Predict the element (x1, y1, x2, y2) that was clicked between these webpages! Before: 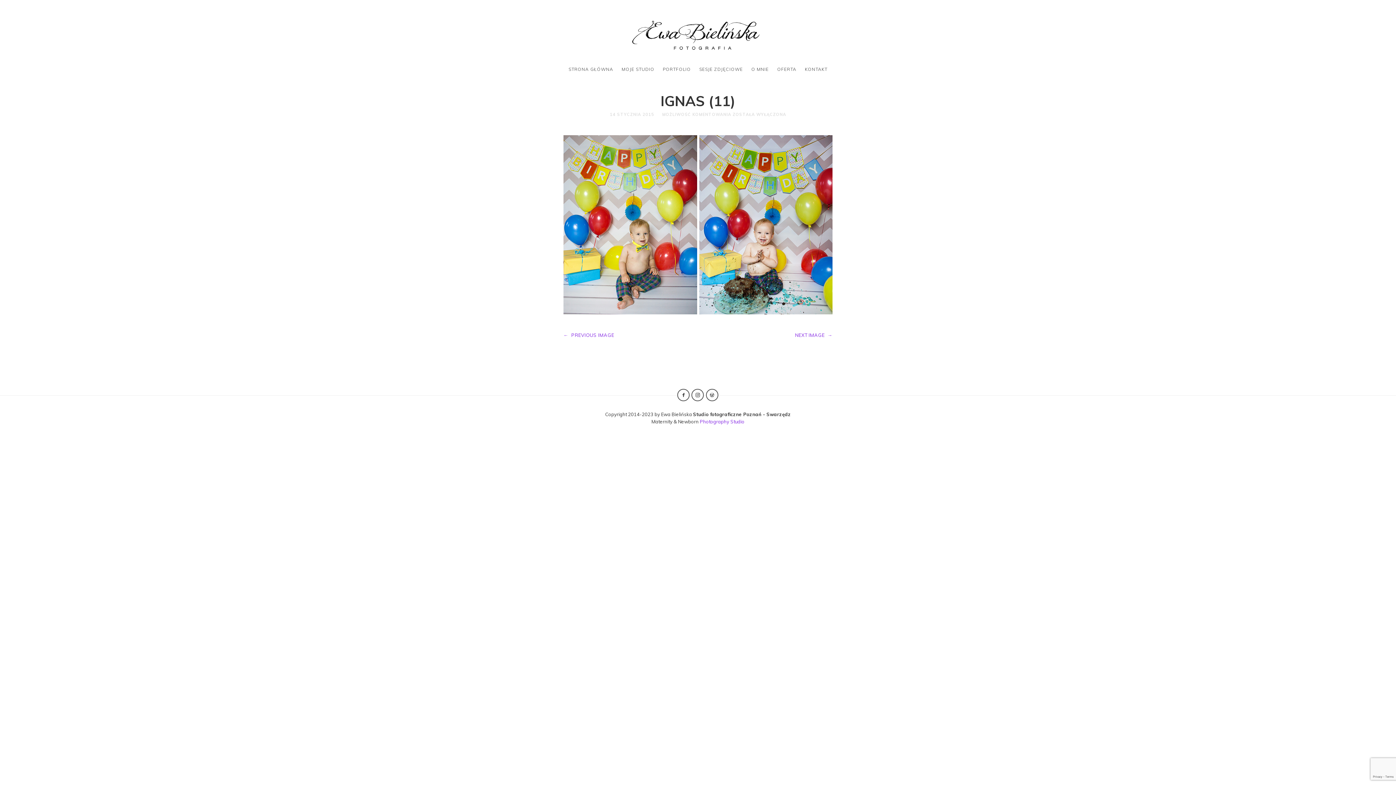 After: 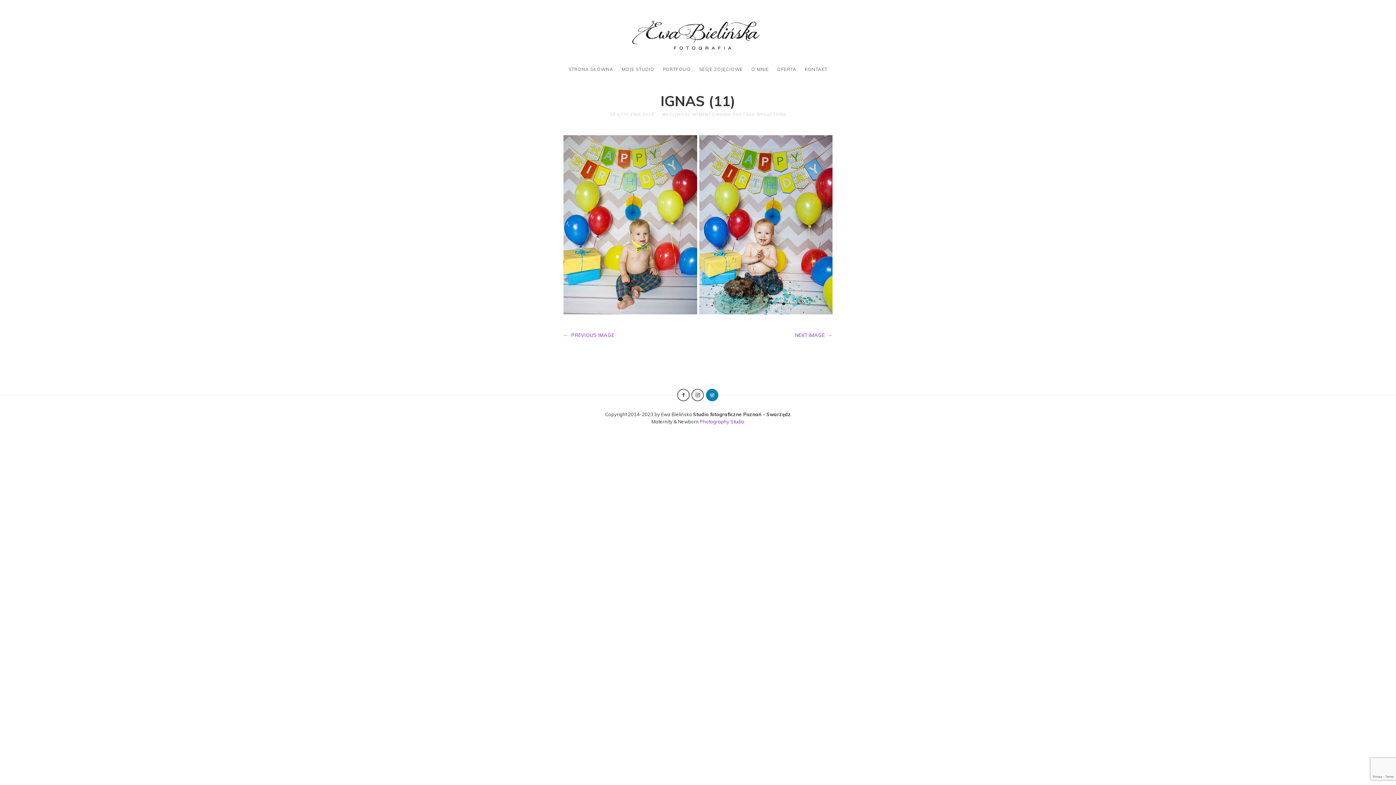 Action: bbox: (706, 388, 718, 401)